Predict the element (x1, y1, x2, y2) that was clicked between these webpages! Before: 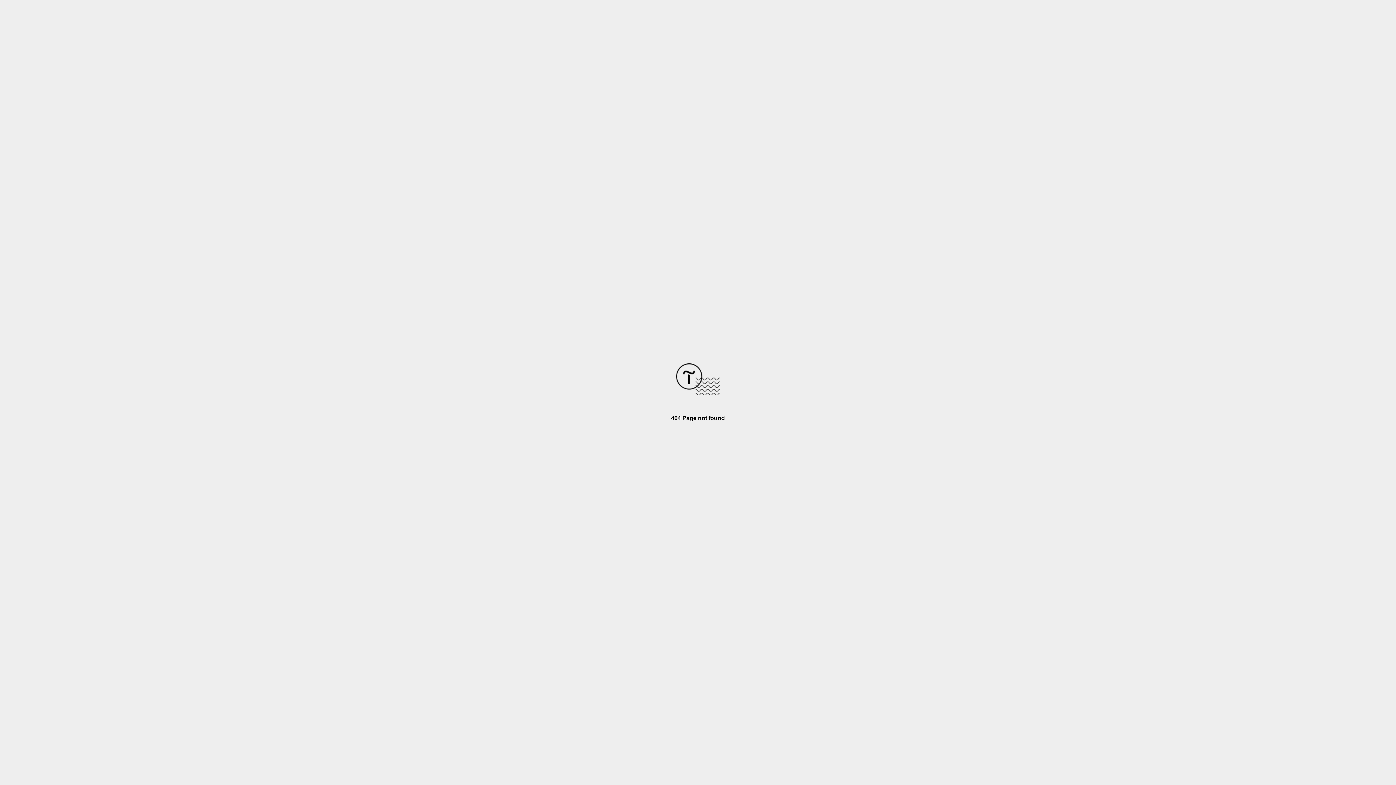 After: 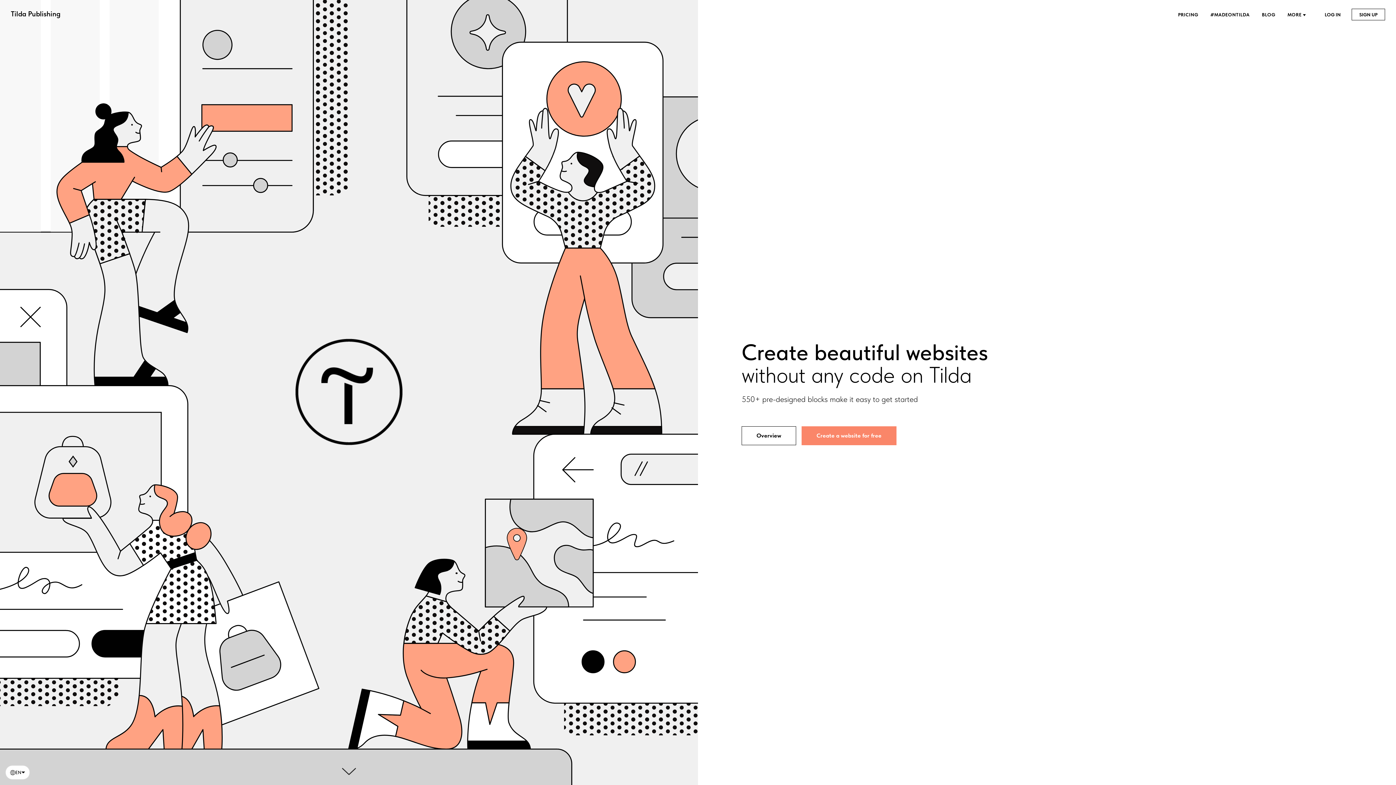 Action: bbox: (676, 390, 720, 396)